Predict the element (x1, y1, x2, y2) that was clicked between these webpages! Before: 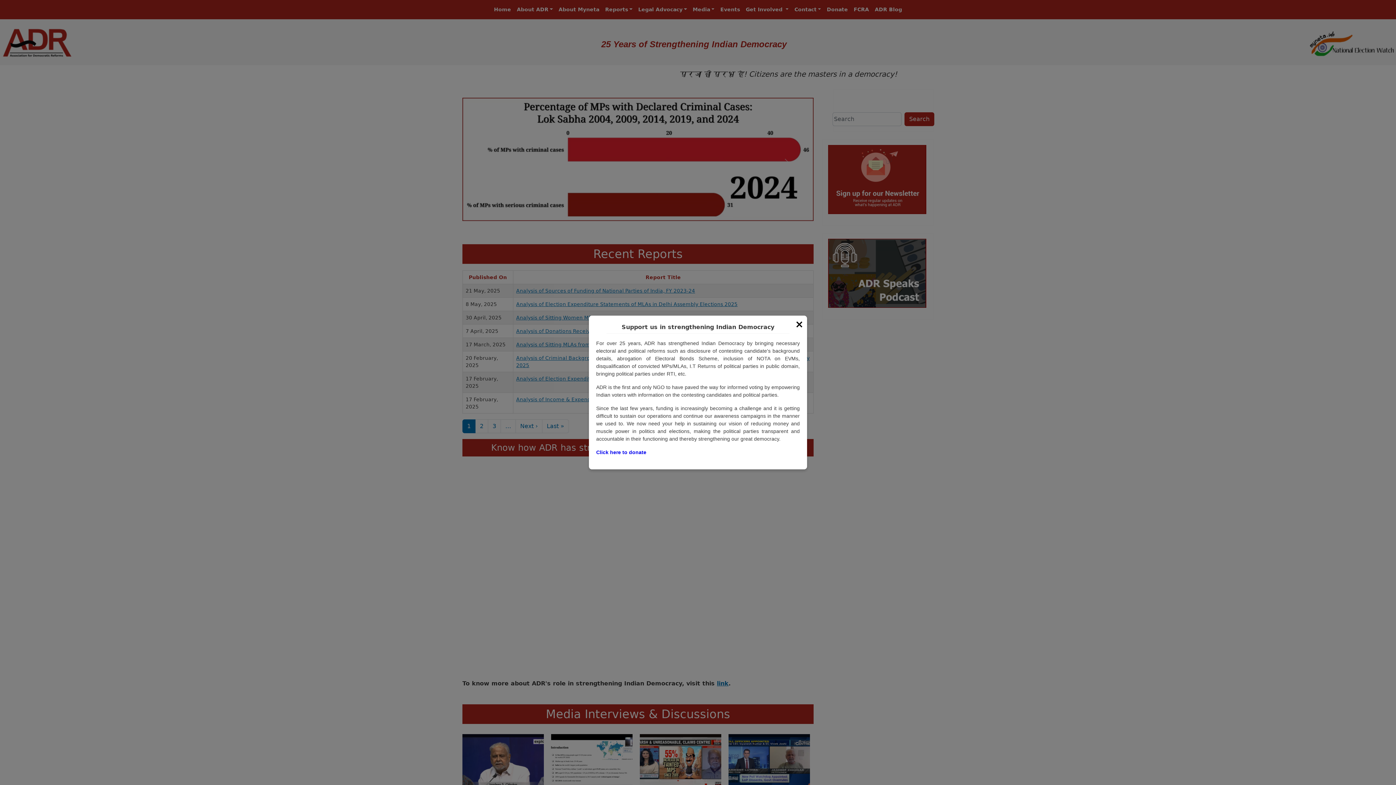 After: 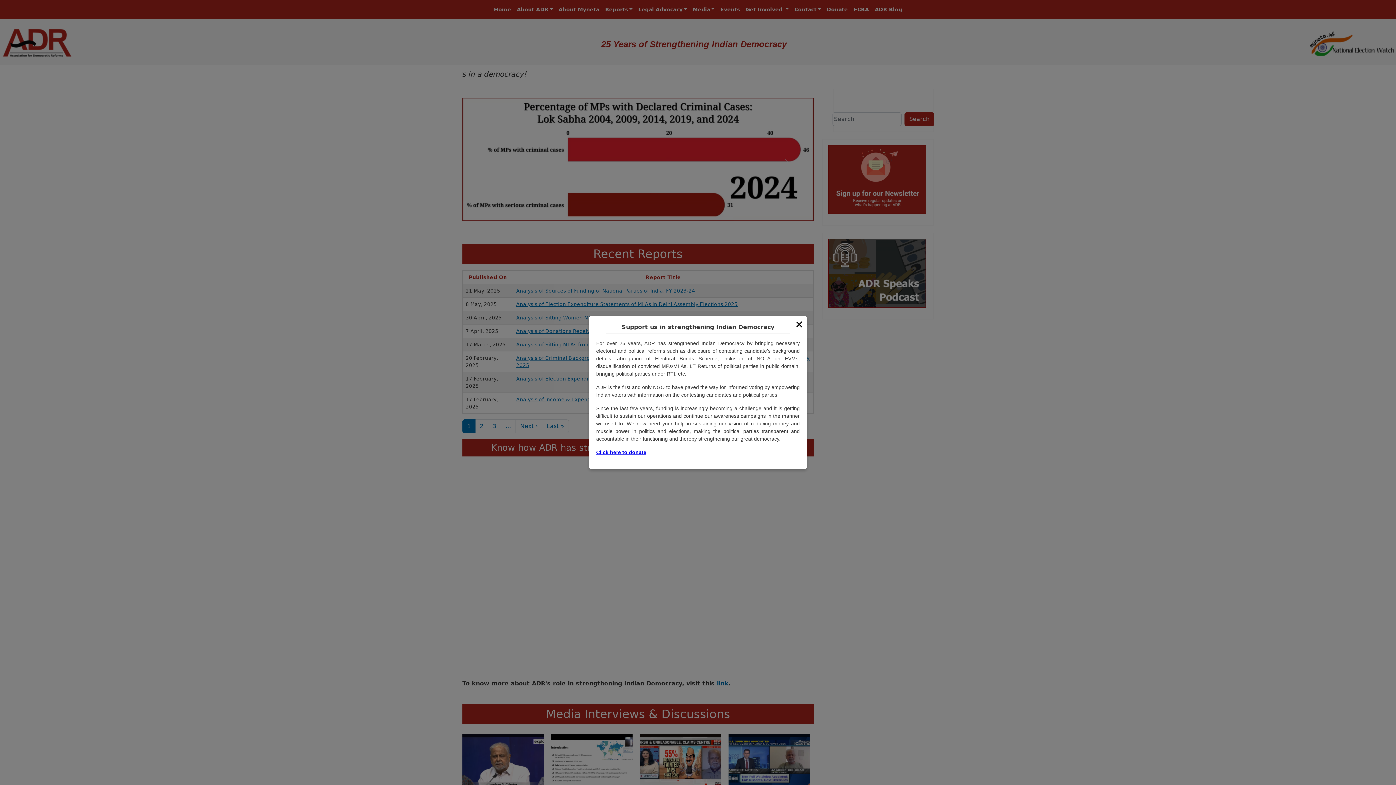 Action: bbox: (596, 449, 646, 455) label: Click here to donate